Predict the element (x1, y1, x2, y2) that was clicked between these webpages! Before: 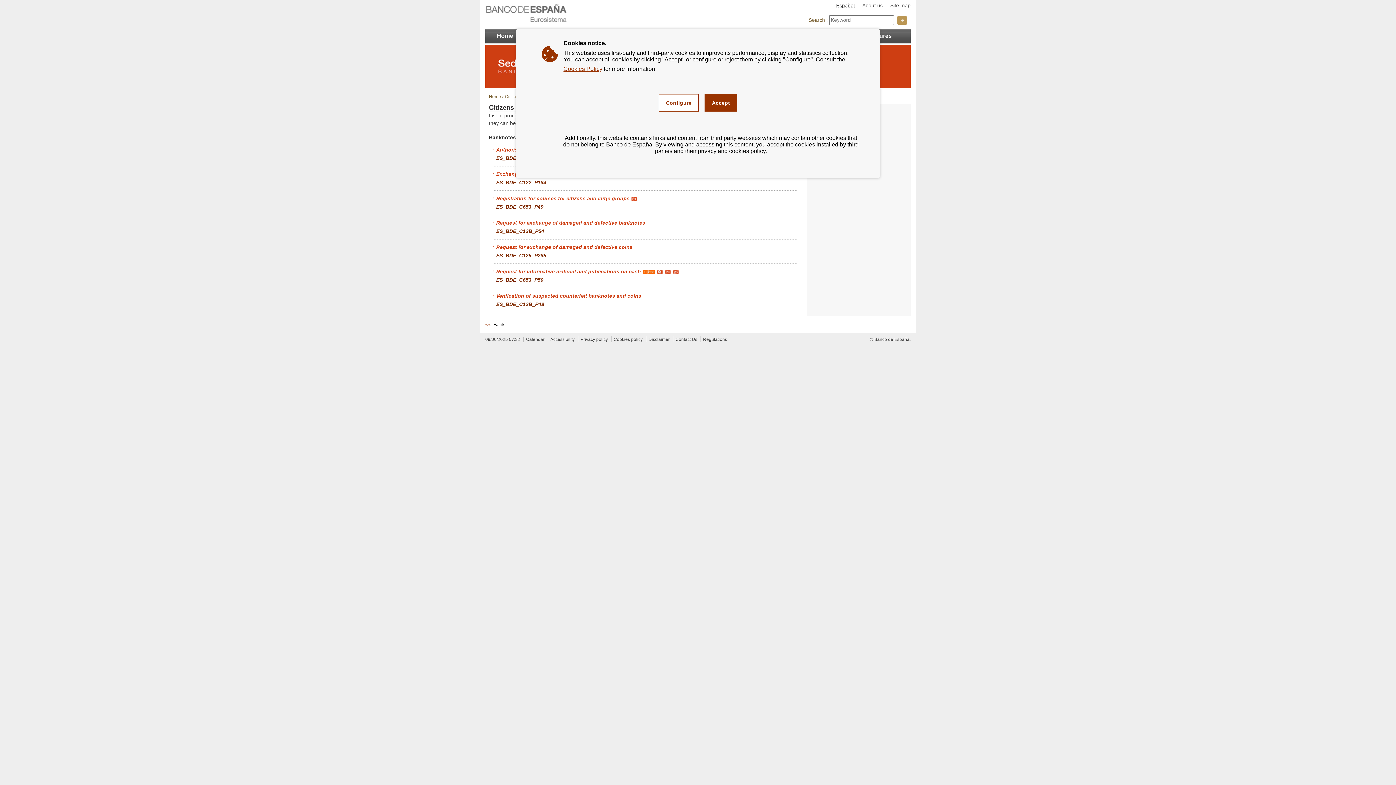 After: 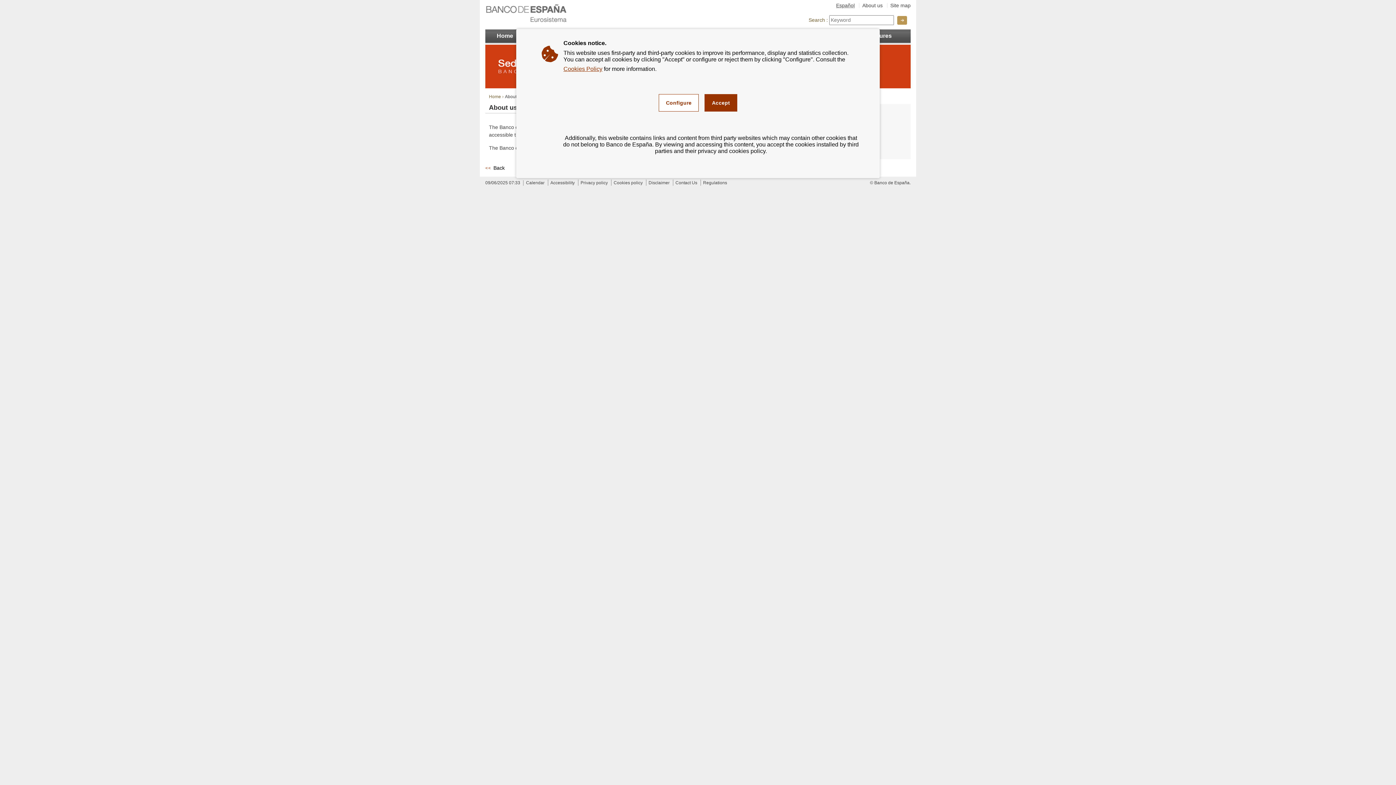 Action: label: About us bbox: (862, 2, 882, 8)